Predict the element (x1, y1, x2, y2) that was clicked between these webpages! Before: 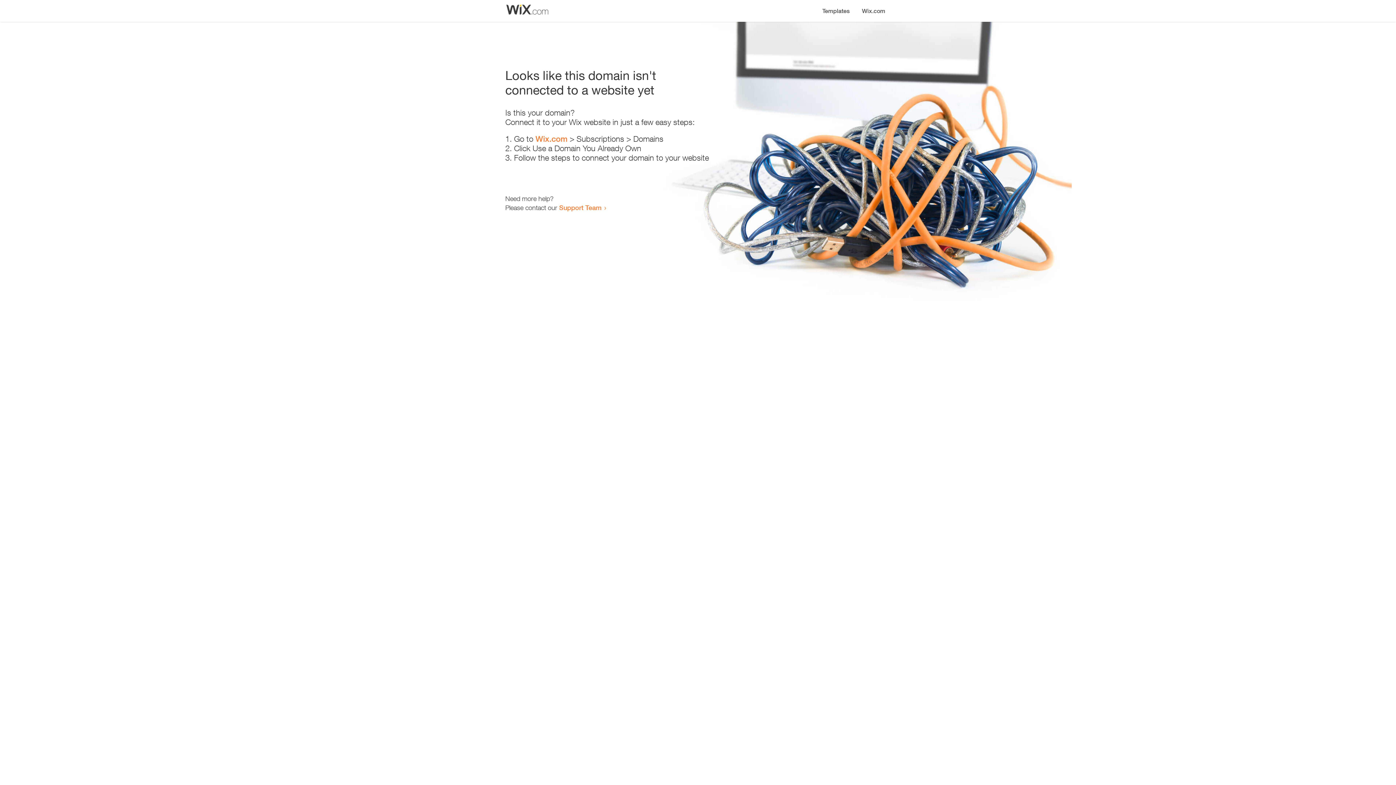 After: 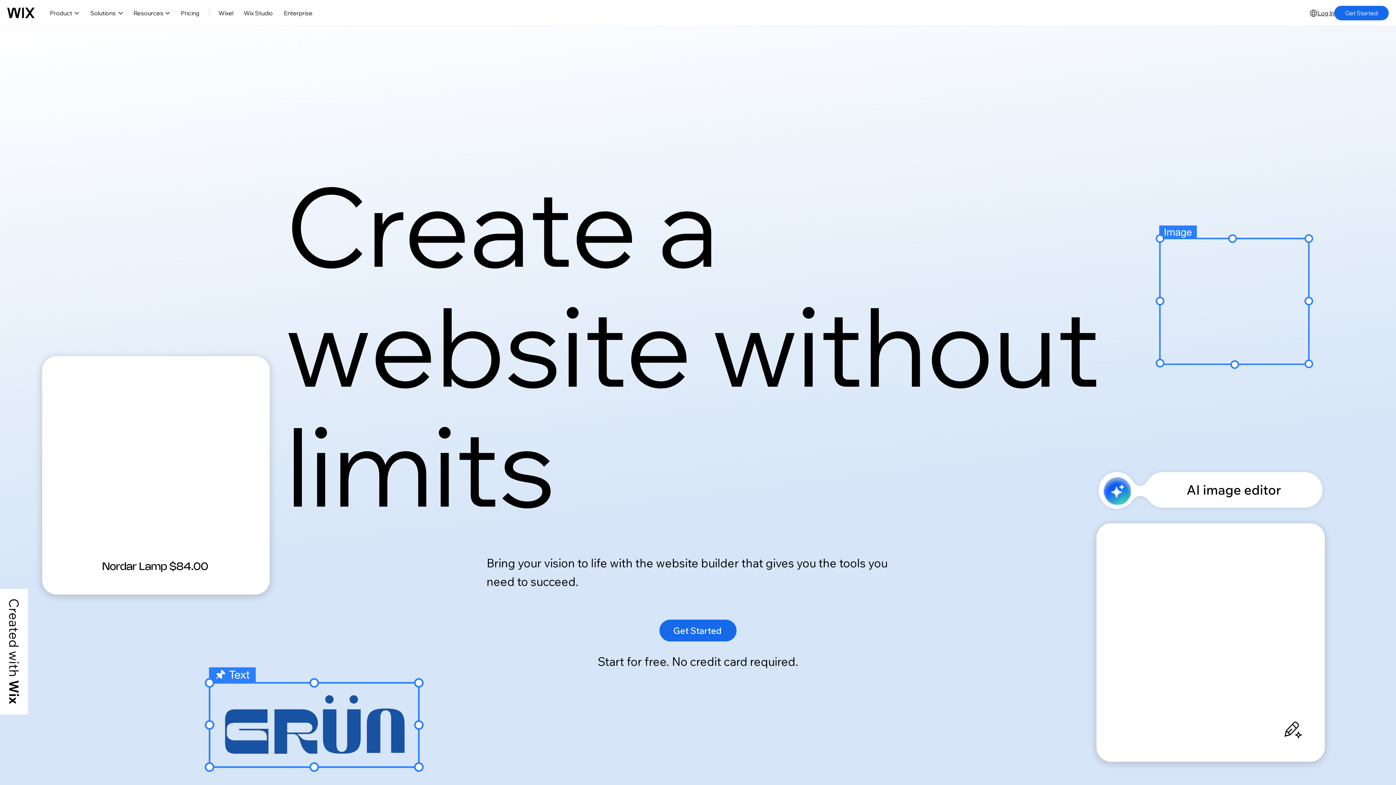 Action: bbox: (535, 134, 567, 143) label: Wix.com